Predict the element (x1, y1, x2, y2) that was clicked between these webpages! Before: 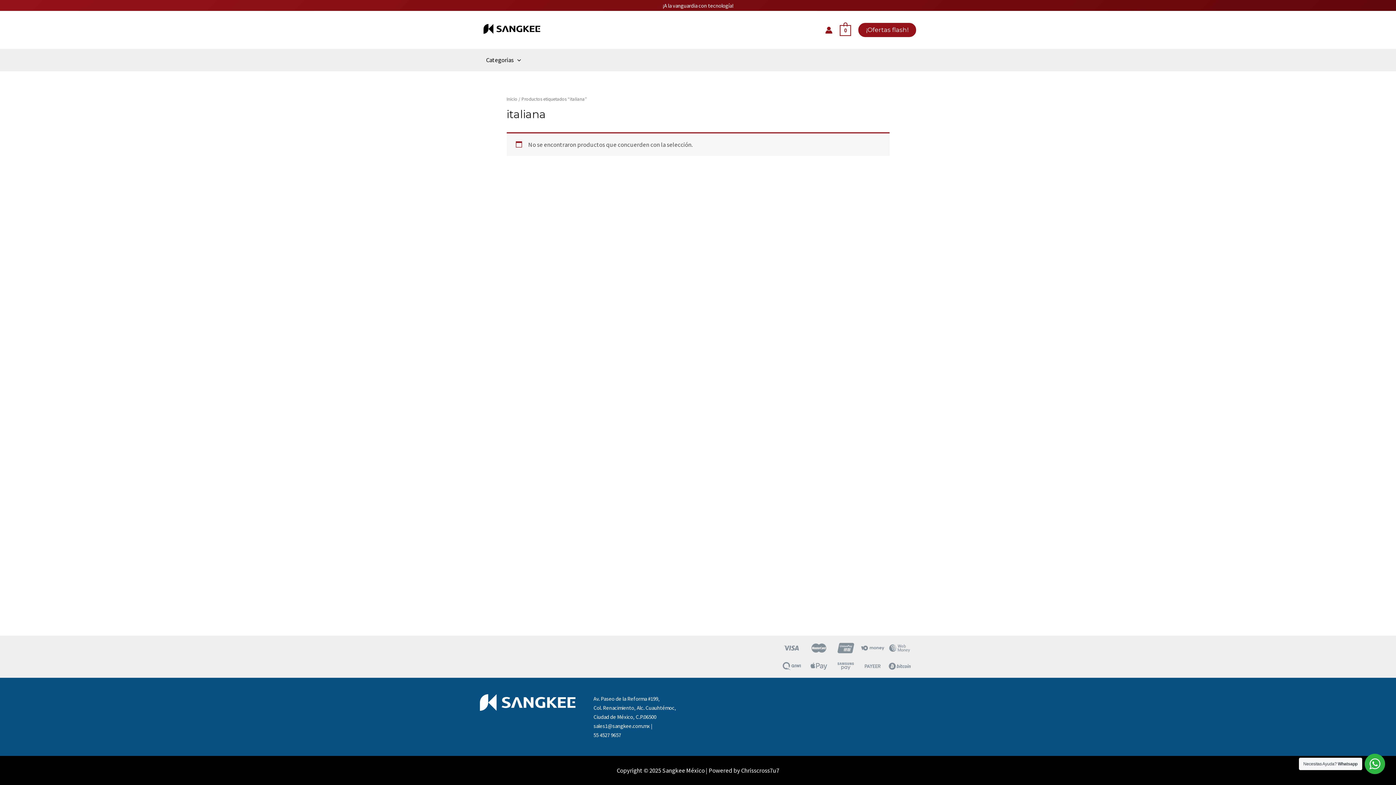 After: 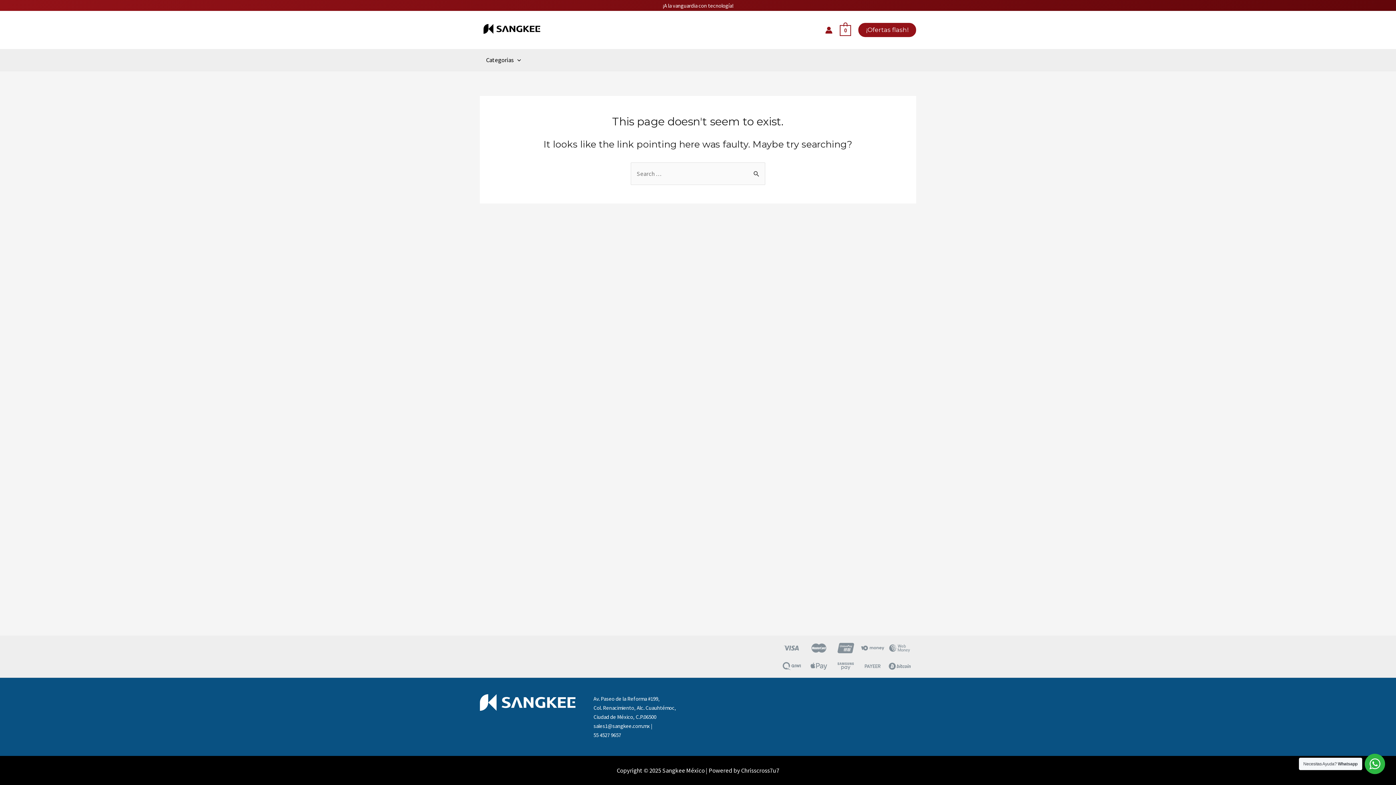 Action: bbox: (483, 24, 540, 32)